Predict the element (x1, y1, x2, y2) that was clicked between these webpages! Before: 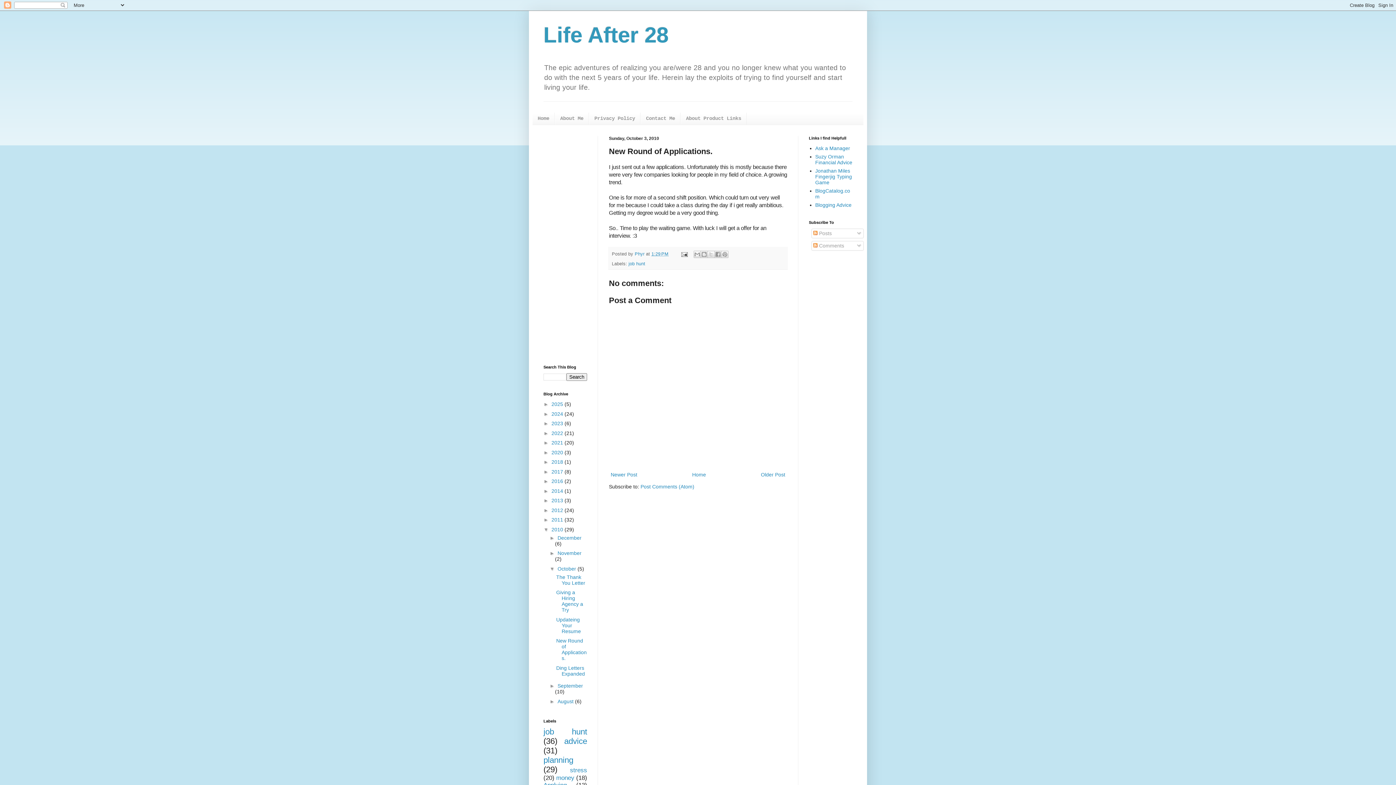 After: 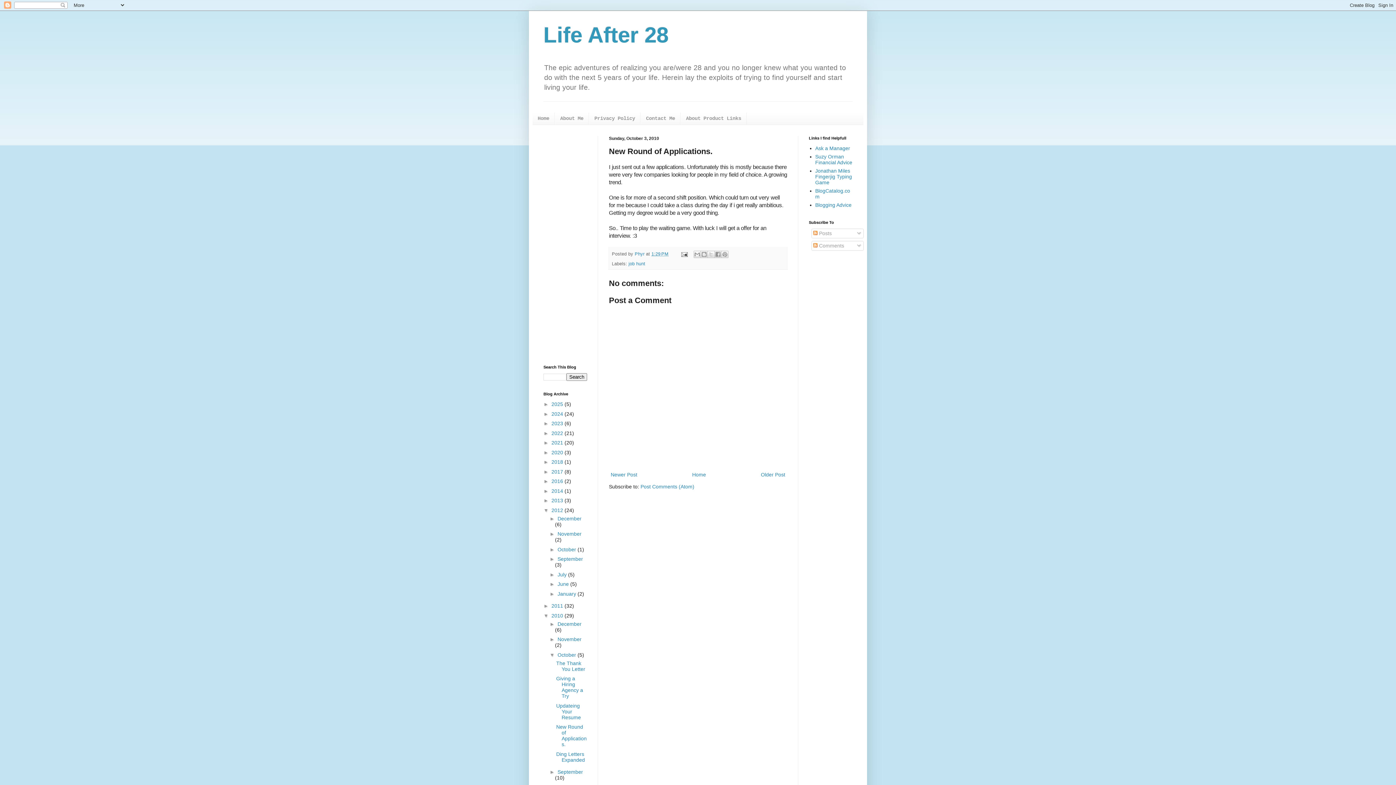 Action: bbox: (543, 507, 551, 513) label: ►  